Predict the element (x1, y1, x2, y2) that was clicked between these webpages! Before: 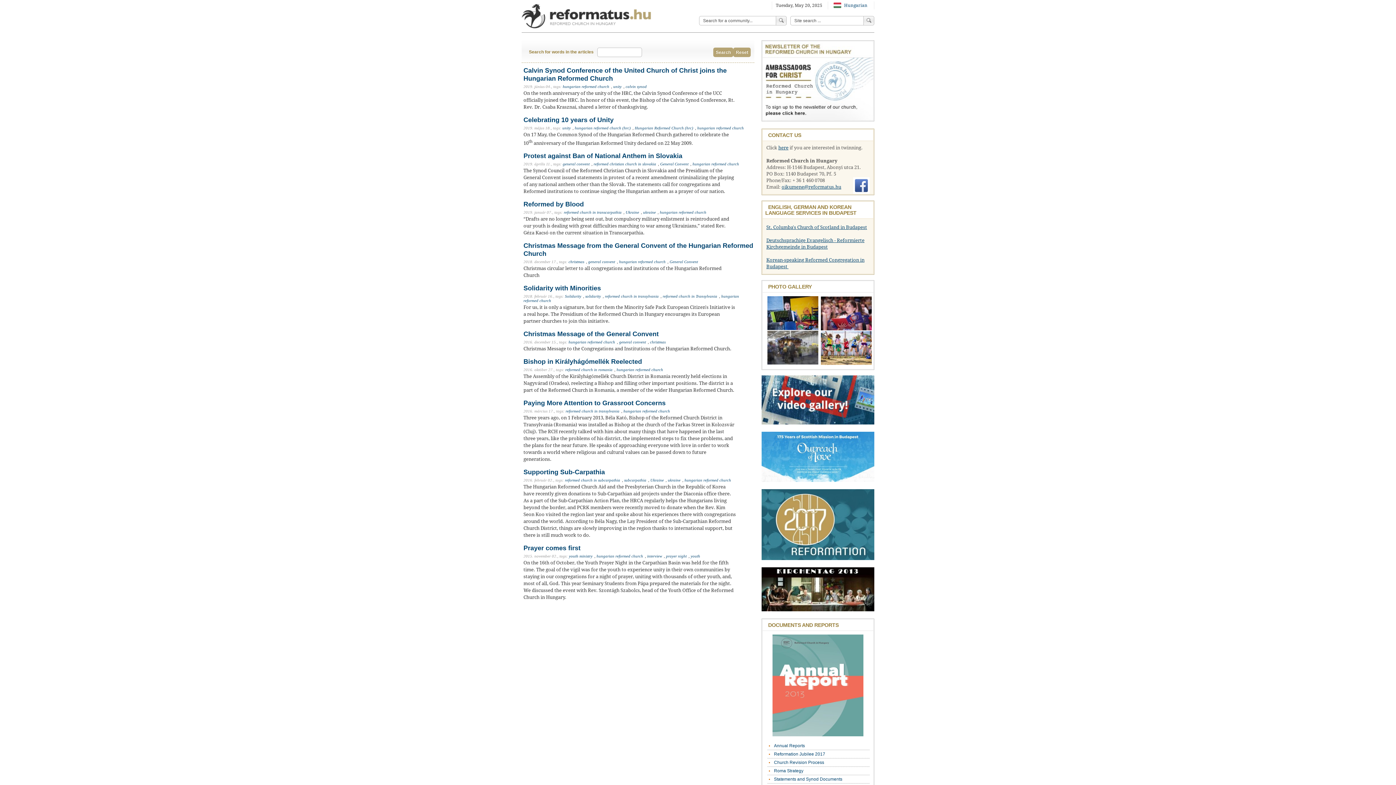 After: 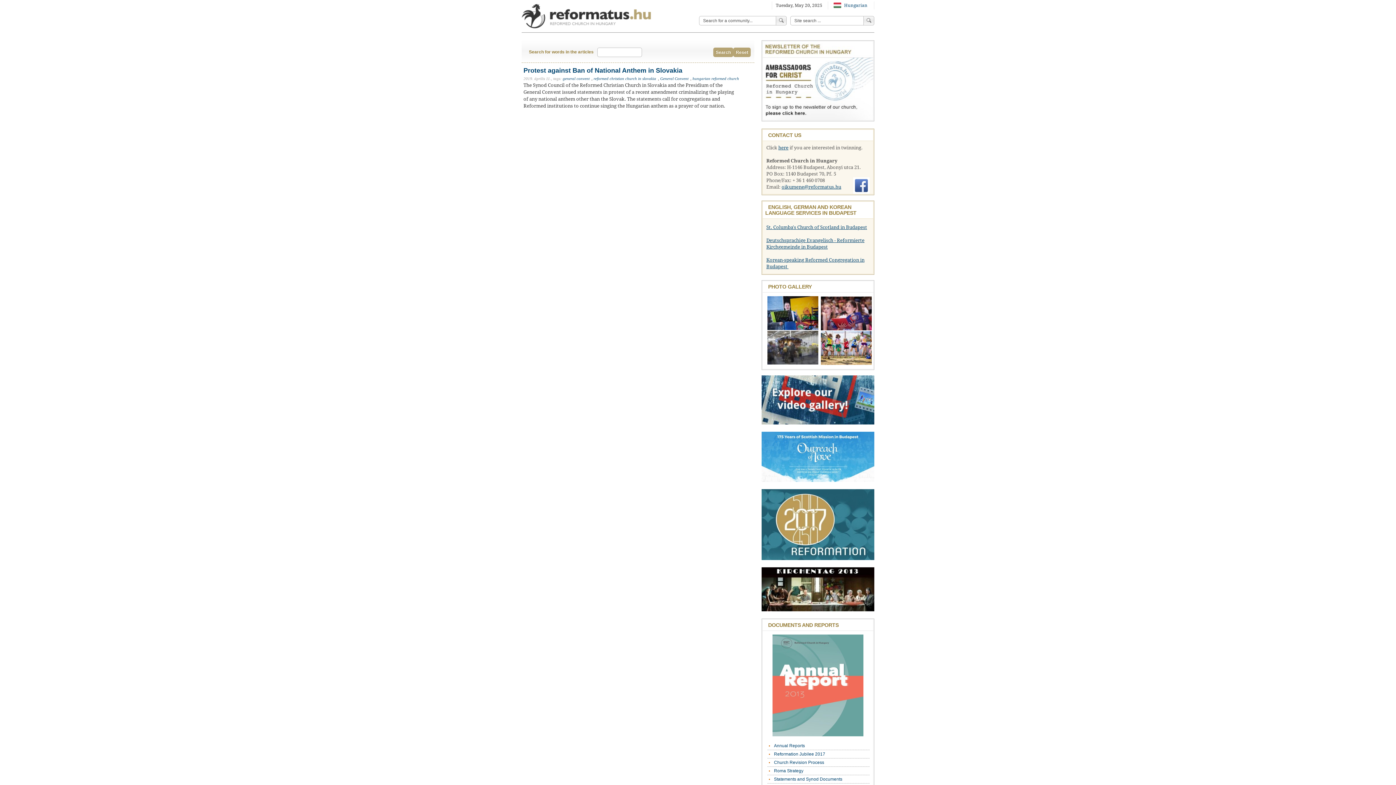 Action: bbox: (593, 161, 658, 166) label: reformed christian church in slovakia